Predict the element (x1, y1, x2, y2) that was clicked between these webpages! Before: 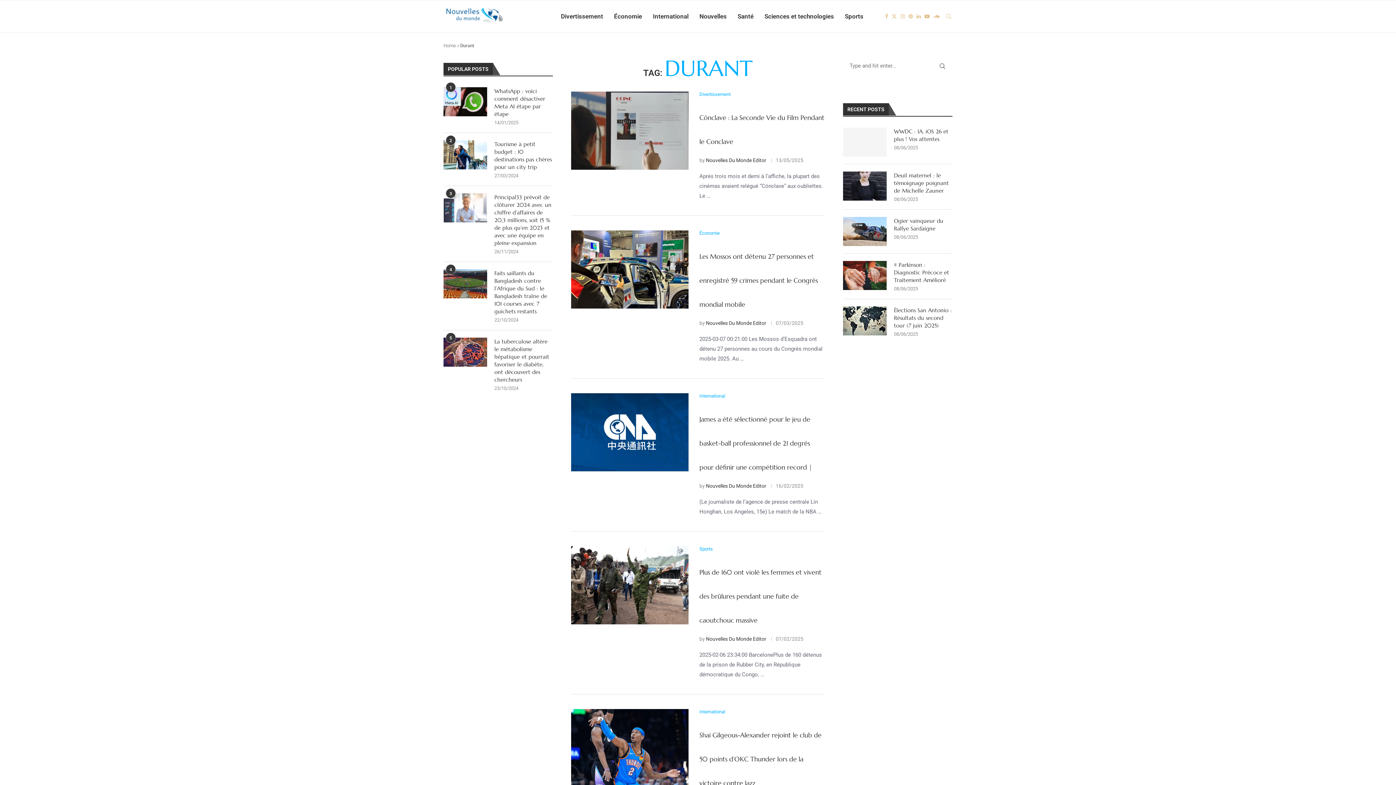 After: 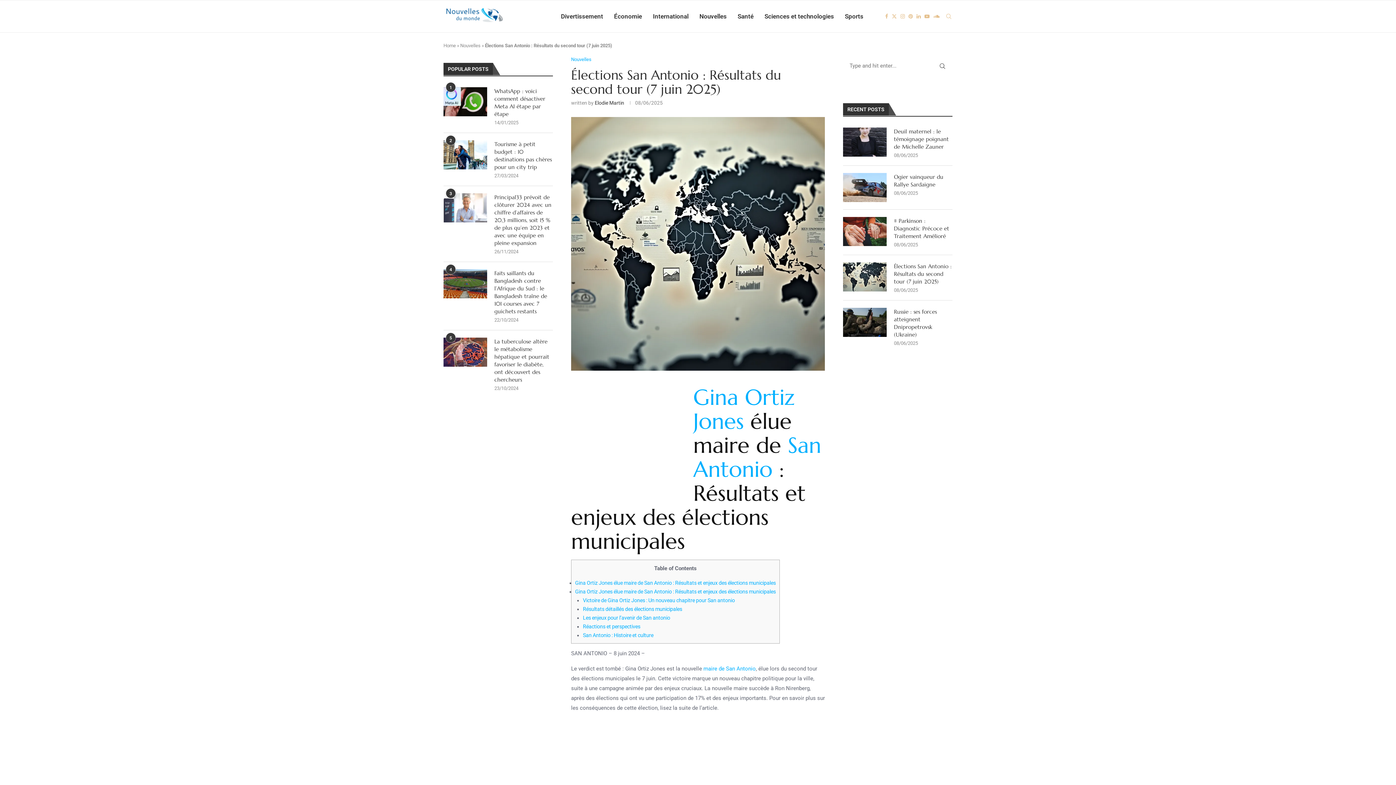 Action: label: Élections San Antonio : Résultats du second tour (7 juin 2025) bbox: (894, 306, 952, 329)